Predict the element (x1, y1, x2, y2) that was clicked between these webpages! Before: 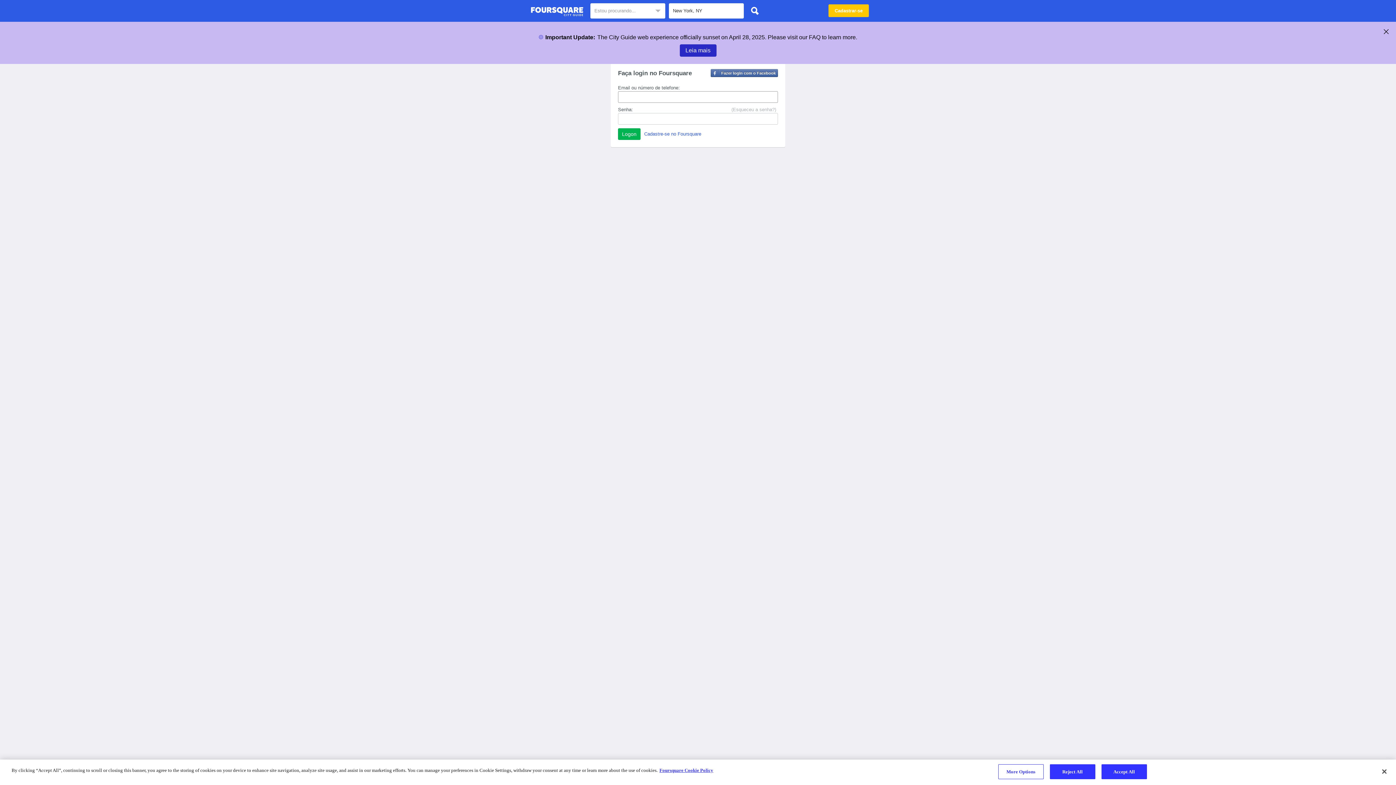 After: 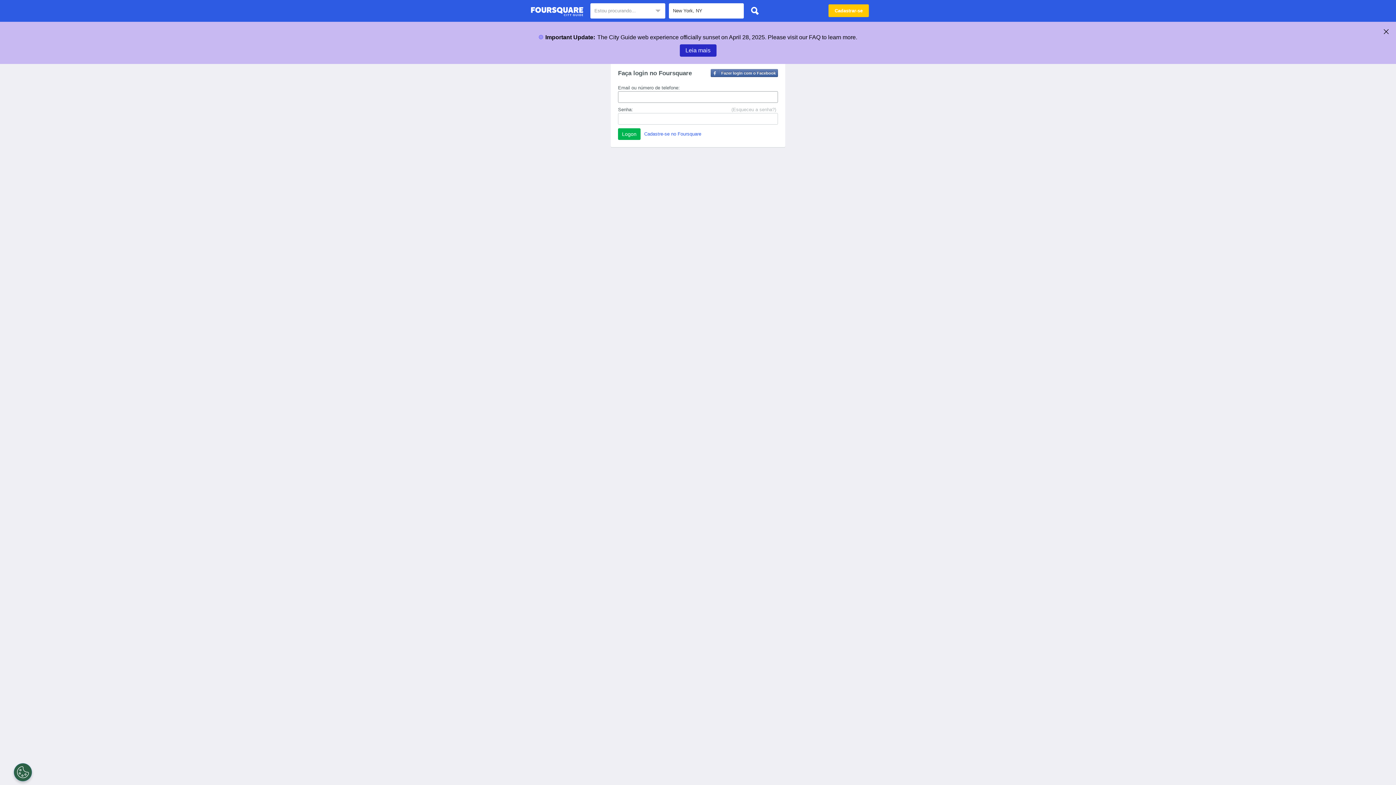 Action: label: Guia de Cidades do Foursquare bbox: (530, 4, 583, 18)